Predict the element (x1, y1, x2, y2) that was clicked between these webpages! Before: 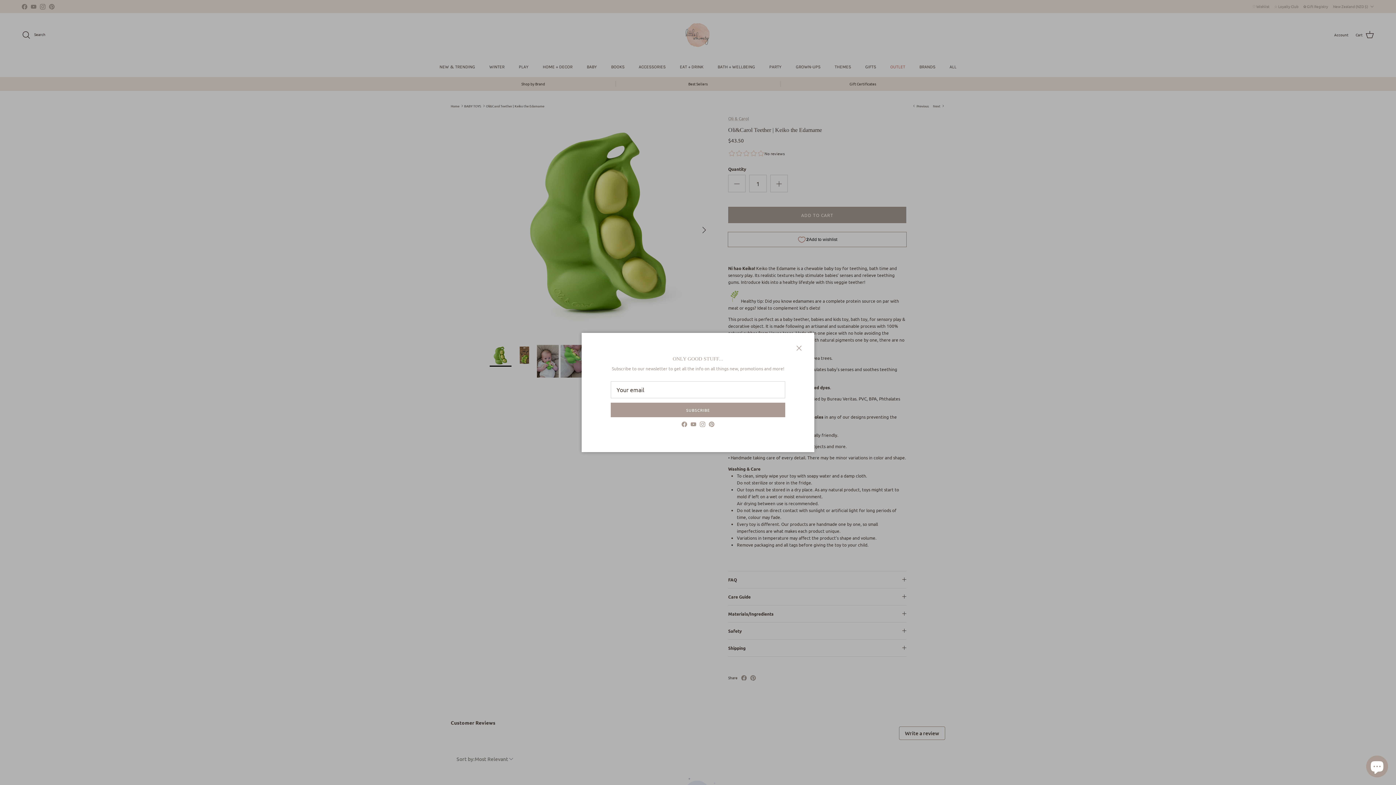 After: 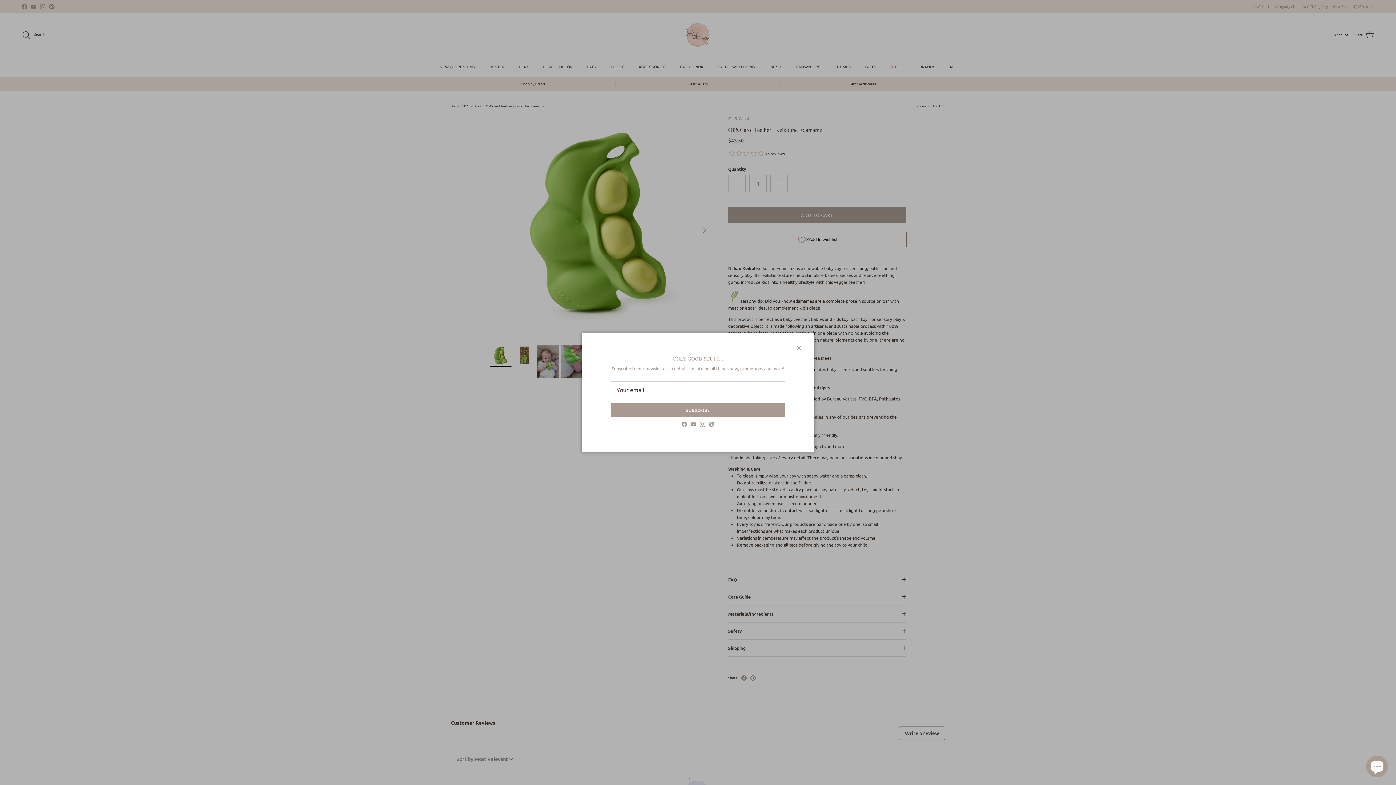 Action: label: Facebook bbox: (681, 421, 687, 427)